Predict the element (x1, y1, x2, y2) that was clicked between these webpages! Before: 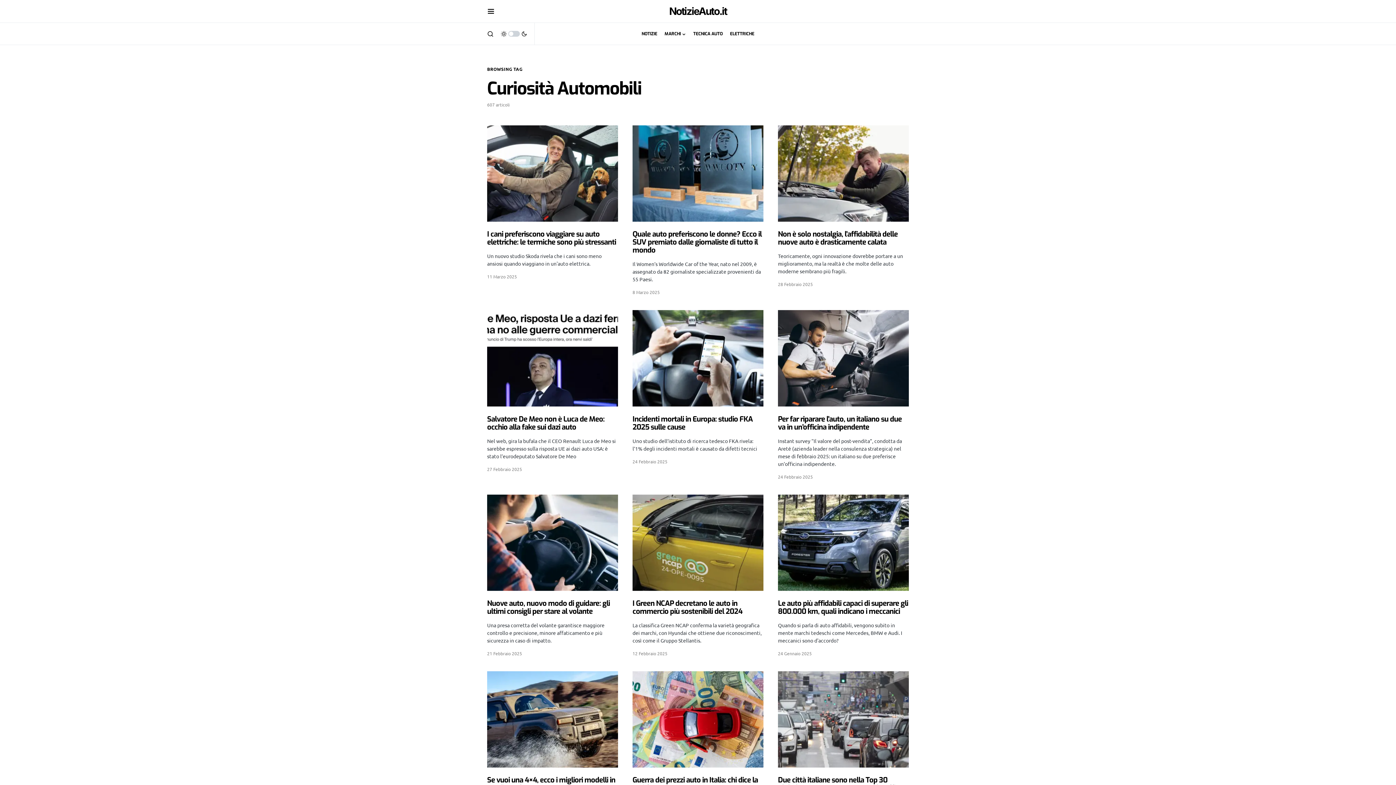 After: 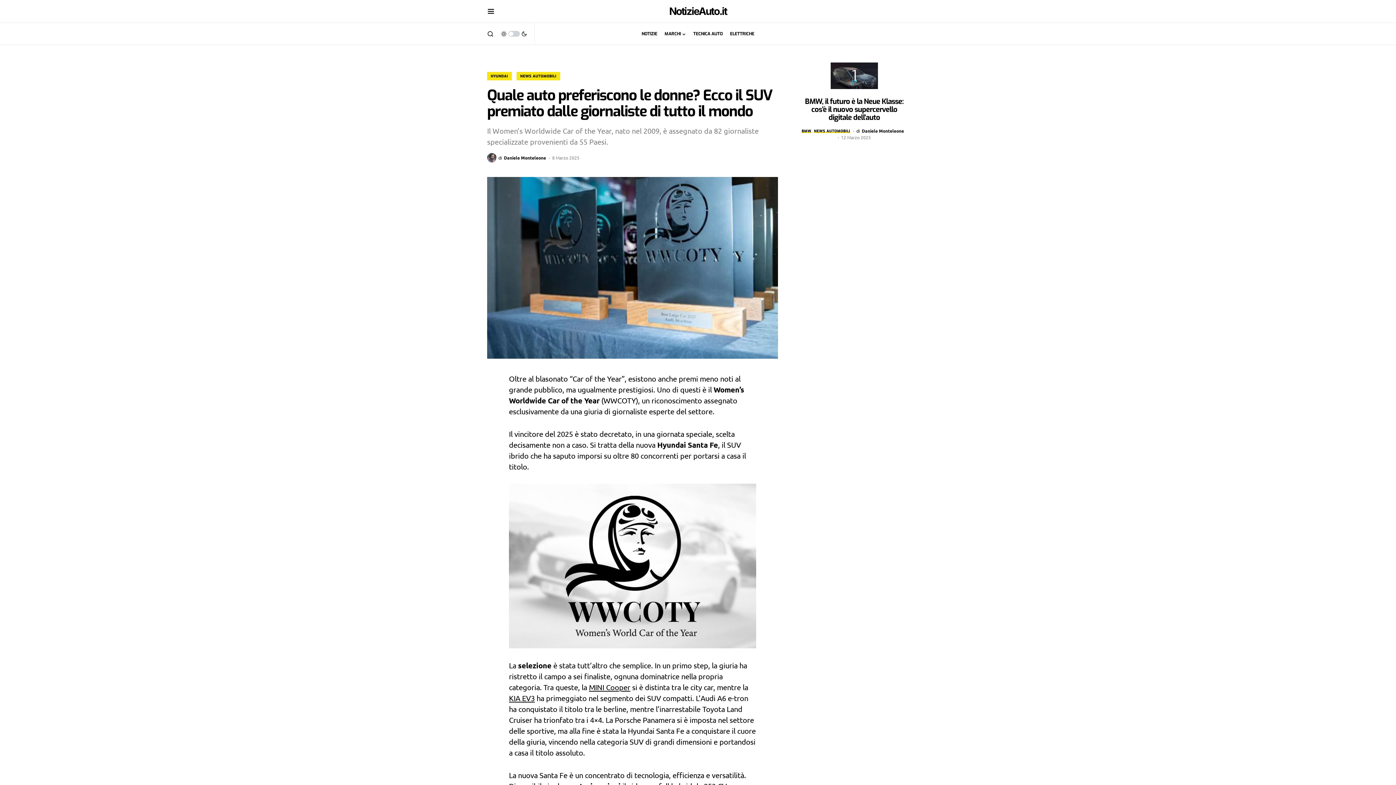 Action: bbox: (632, 125, 763, 221)